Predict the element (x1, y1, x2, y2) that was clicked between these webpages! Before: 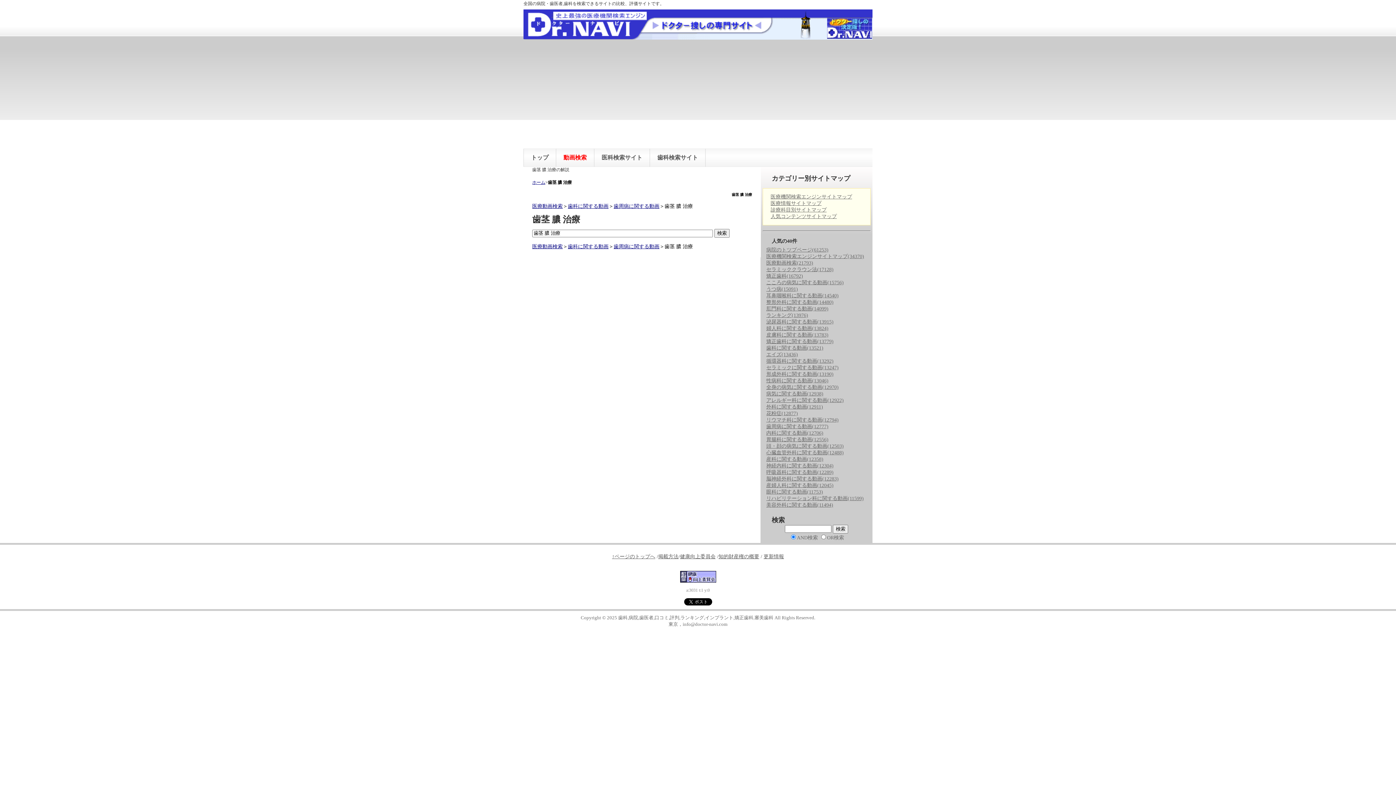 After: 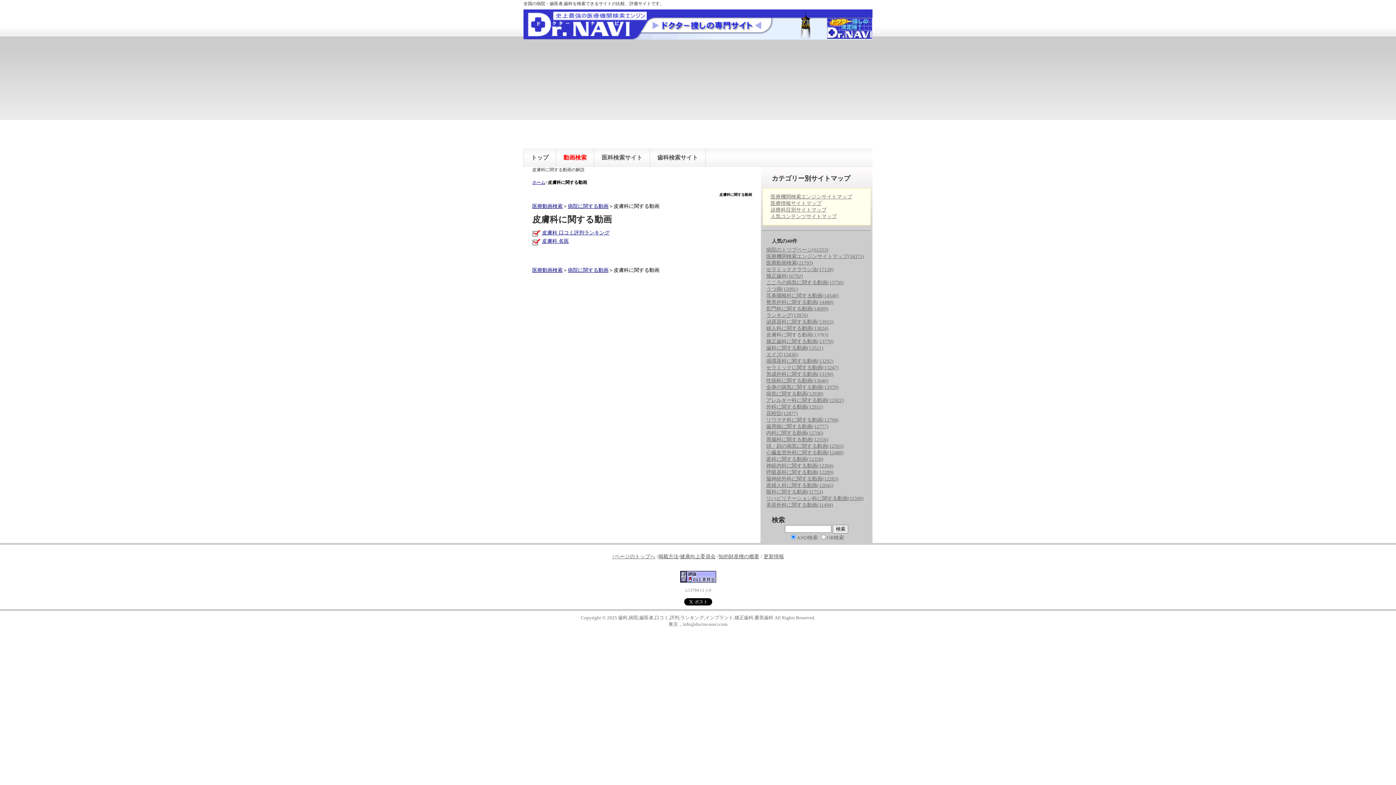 Action: bbox: (766, 332, 828, 337) label: 皮膚科に関する動画(13783)